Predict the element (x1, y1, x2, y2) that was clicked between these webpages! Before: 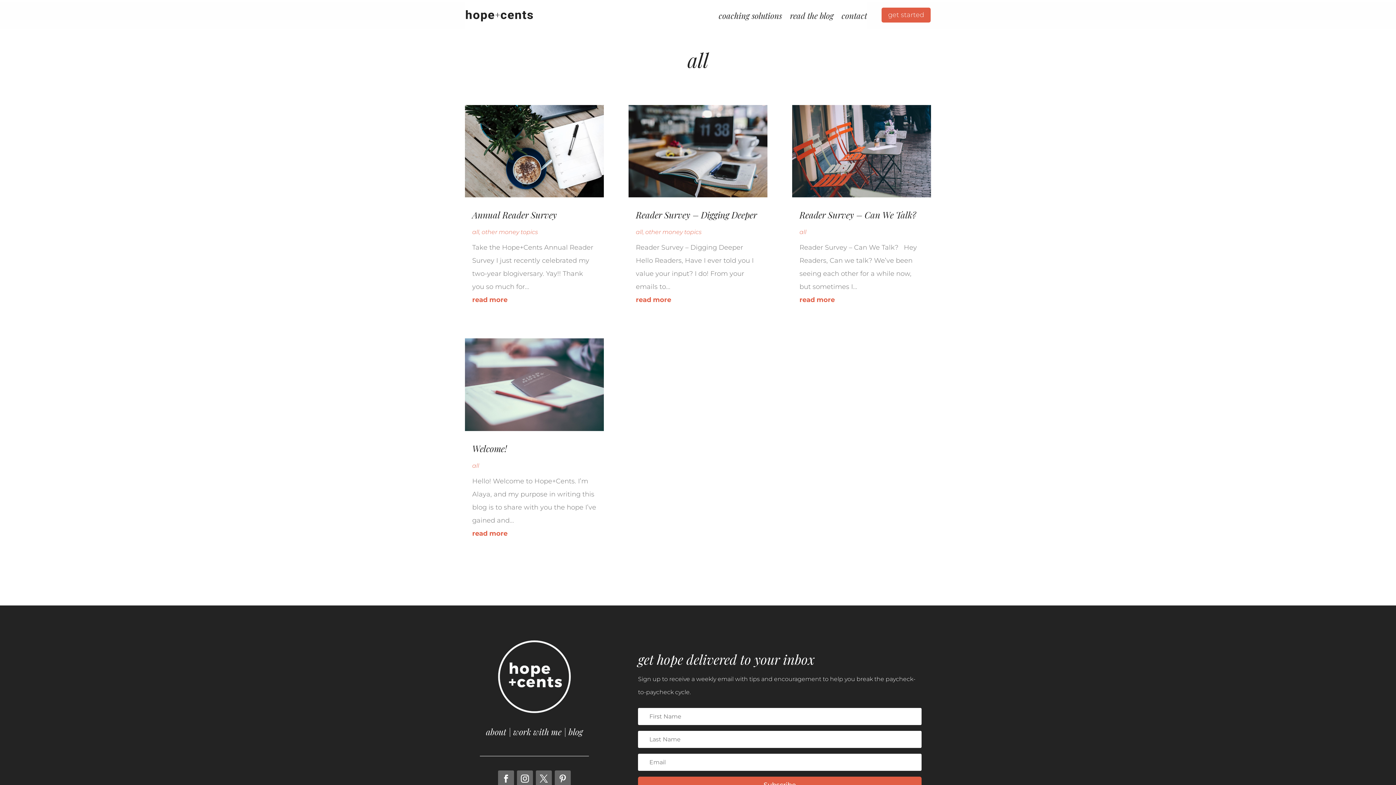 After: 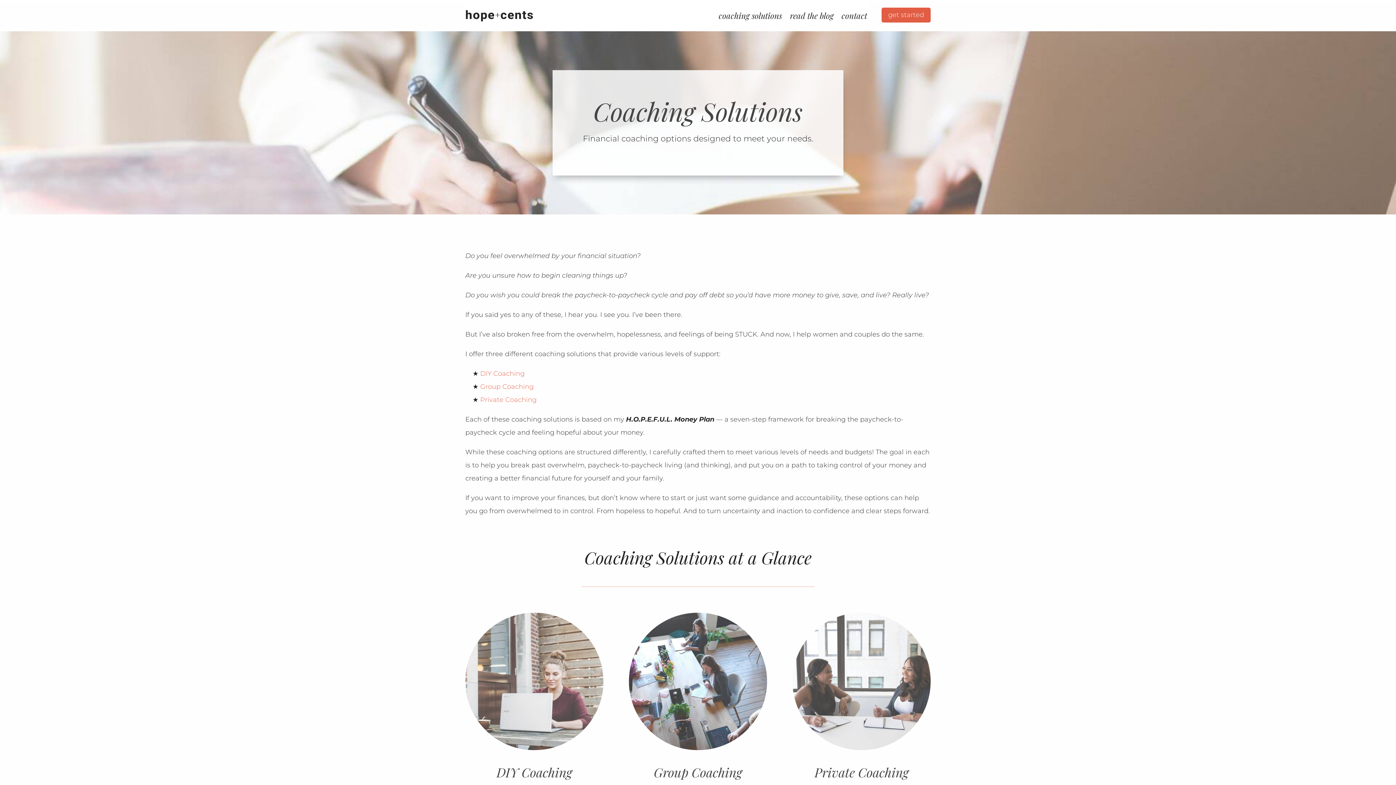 Action: label: get started bbox: (881, 7, 930, 22)